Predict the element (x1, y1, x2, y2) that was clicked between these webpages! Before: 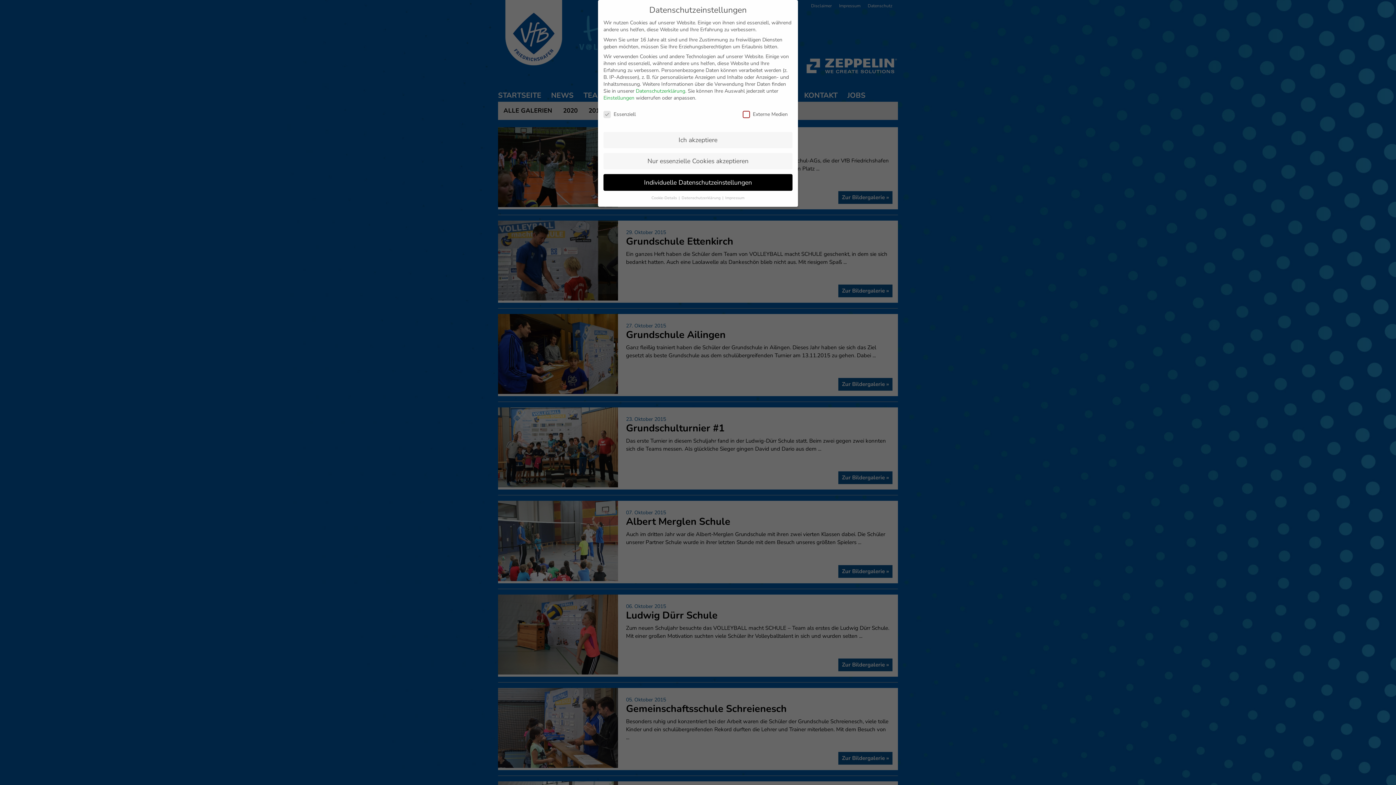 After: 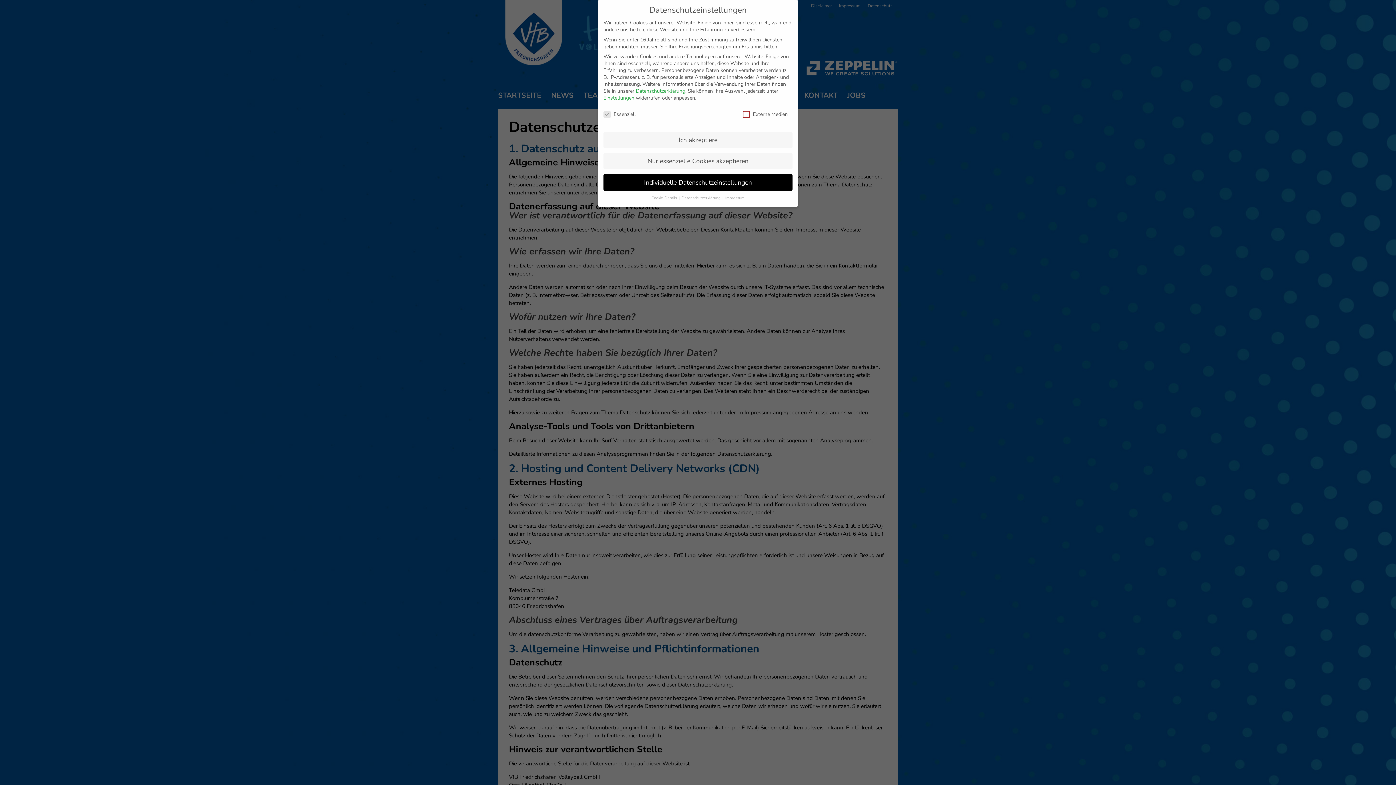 Action: label: Datenschutzerklärung  bbox: (681, 195, 721, 200)